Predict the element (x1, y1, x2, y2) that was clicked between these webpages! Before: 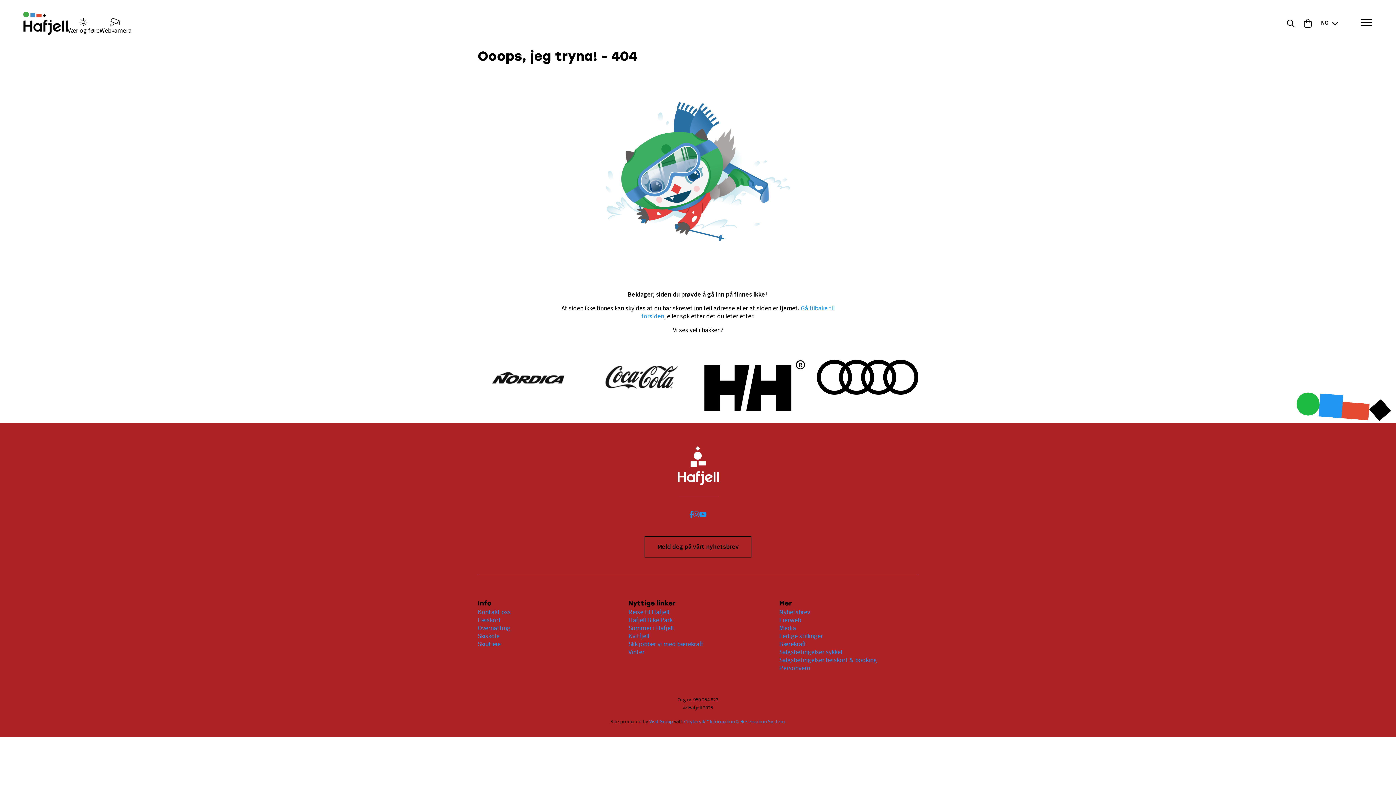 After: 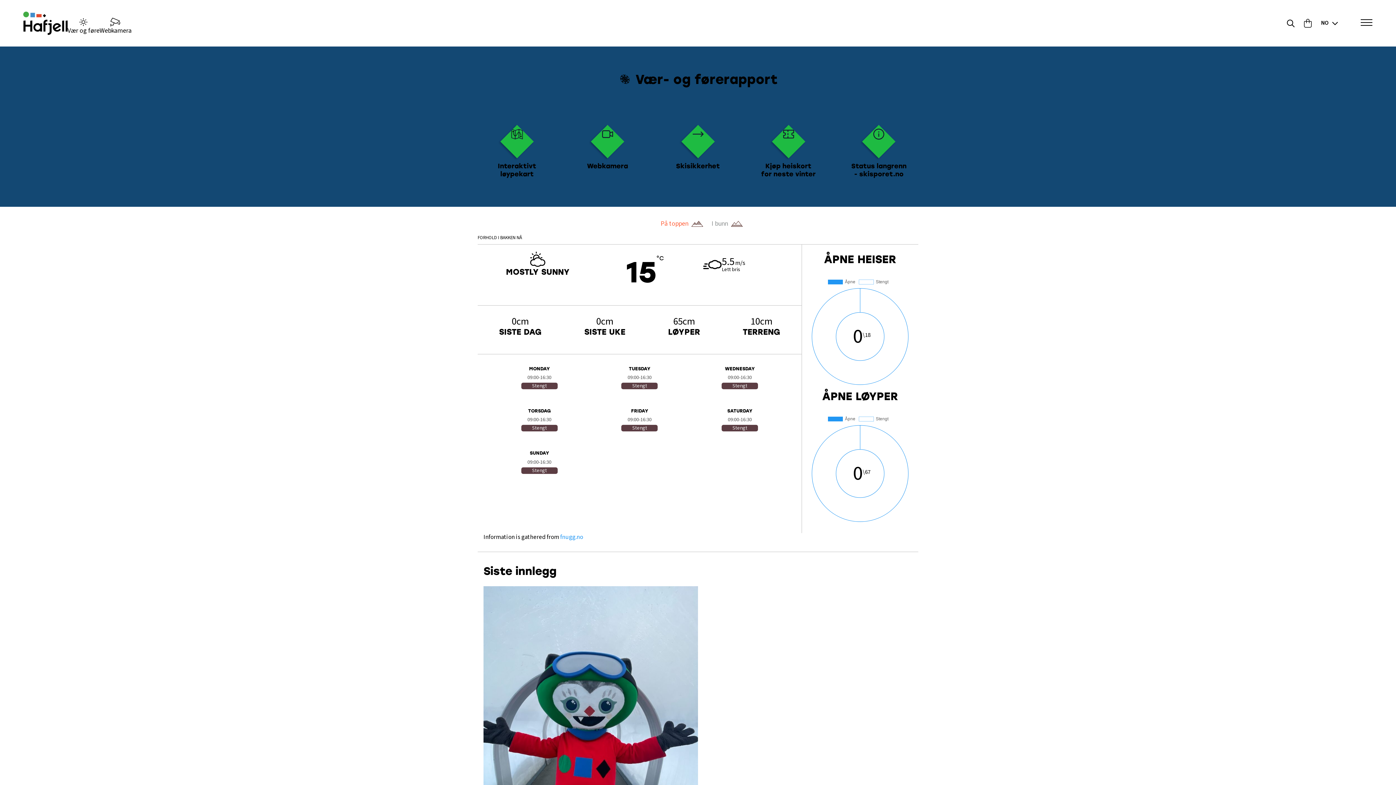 Action: label: Vær og føre bbox: (67, 11, 99, 34)